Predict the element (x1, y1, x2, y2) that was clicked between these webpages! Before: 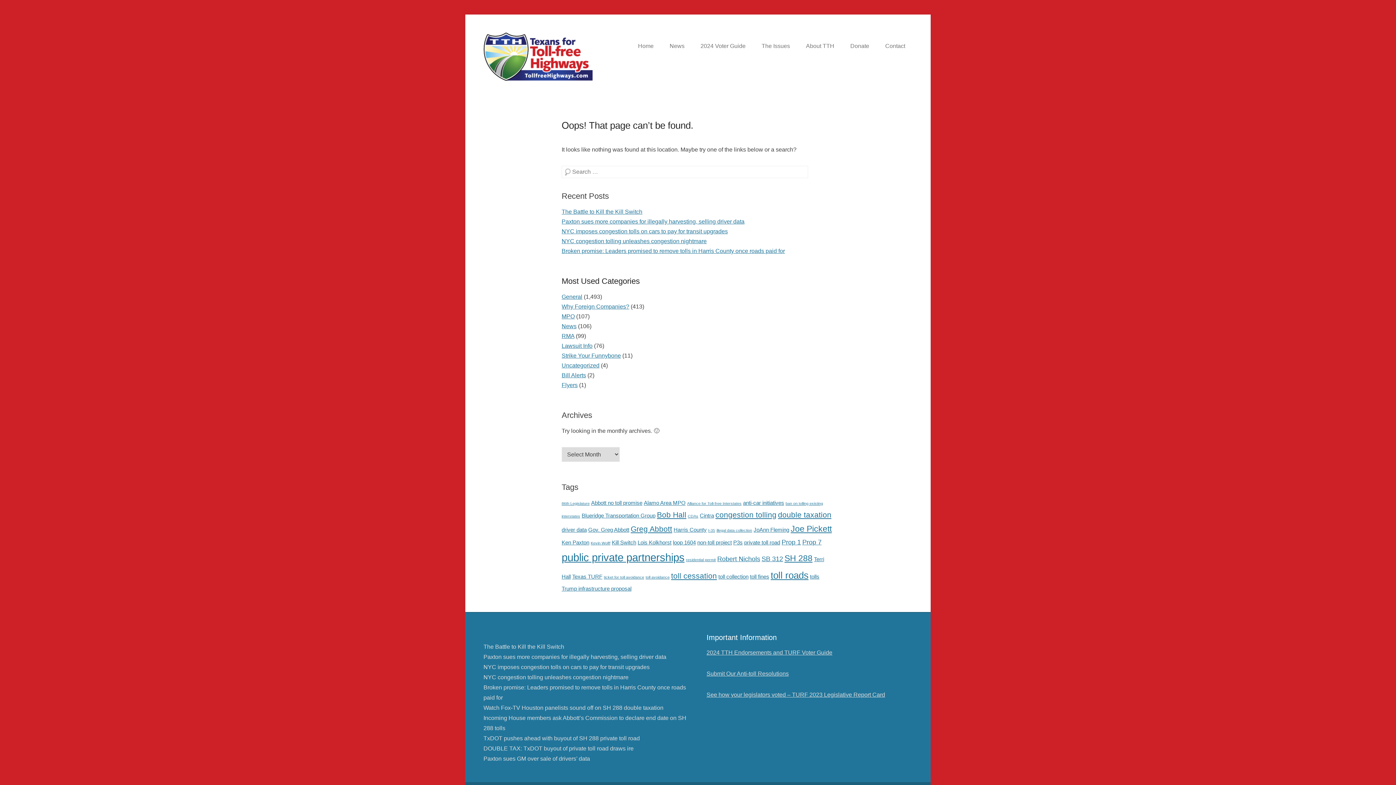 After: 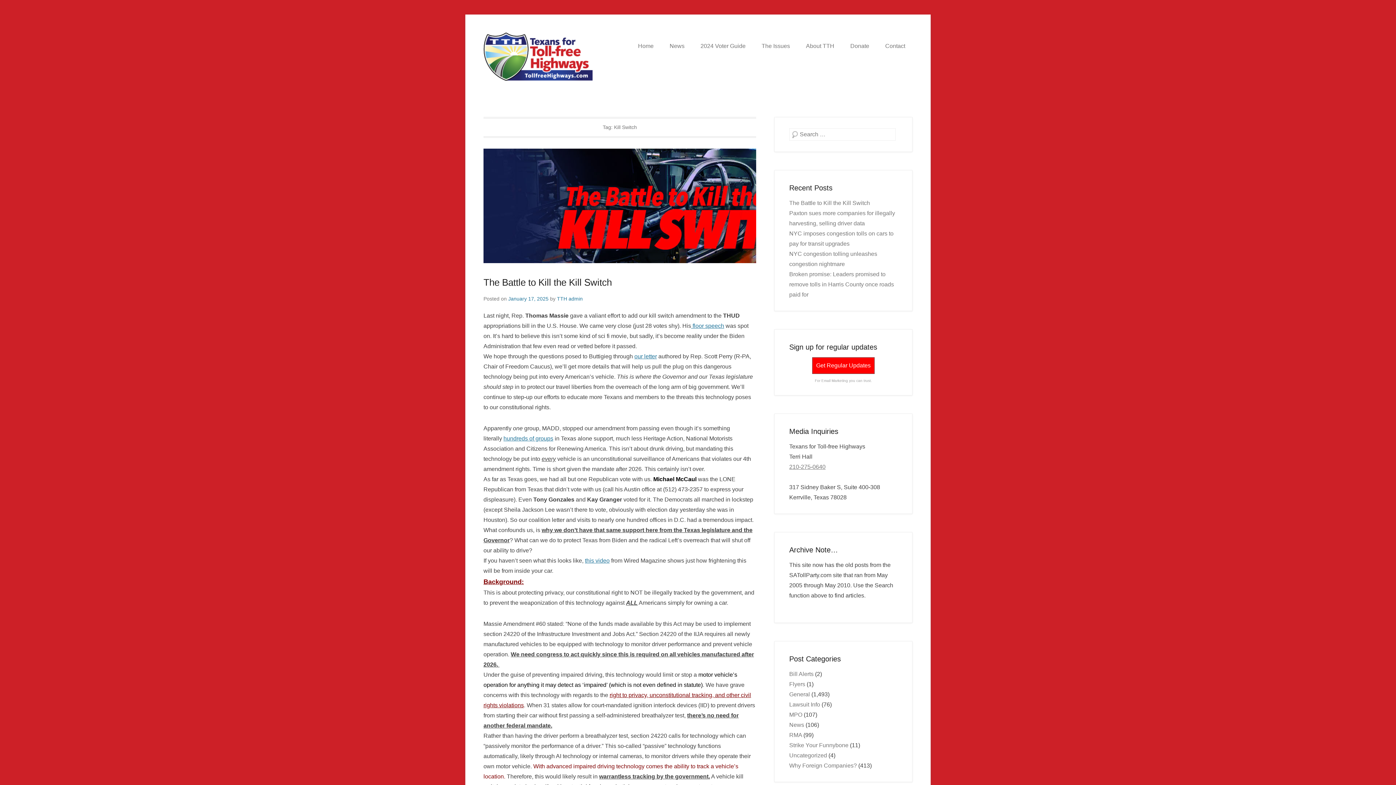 Action: label: Kill Switch (2 items) bbox: (612, 539, 636, 545)